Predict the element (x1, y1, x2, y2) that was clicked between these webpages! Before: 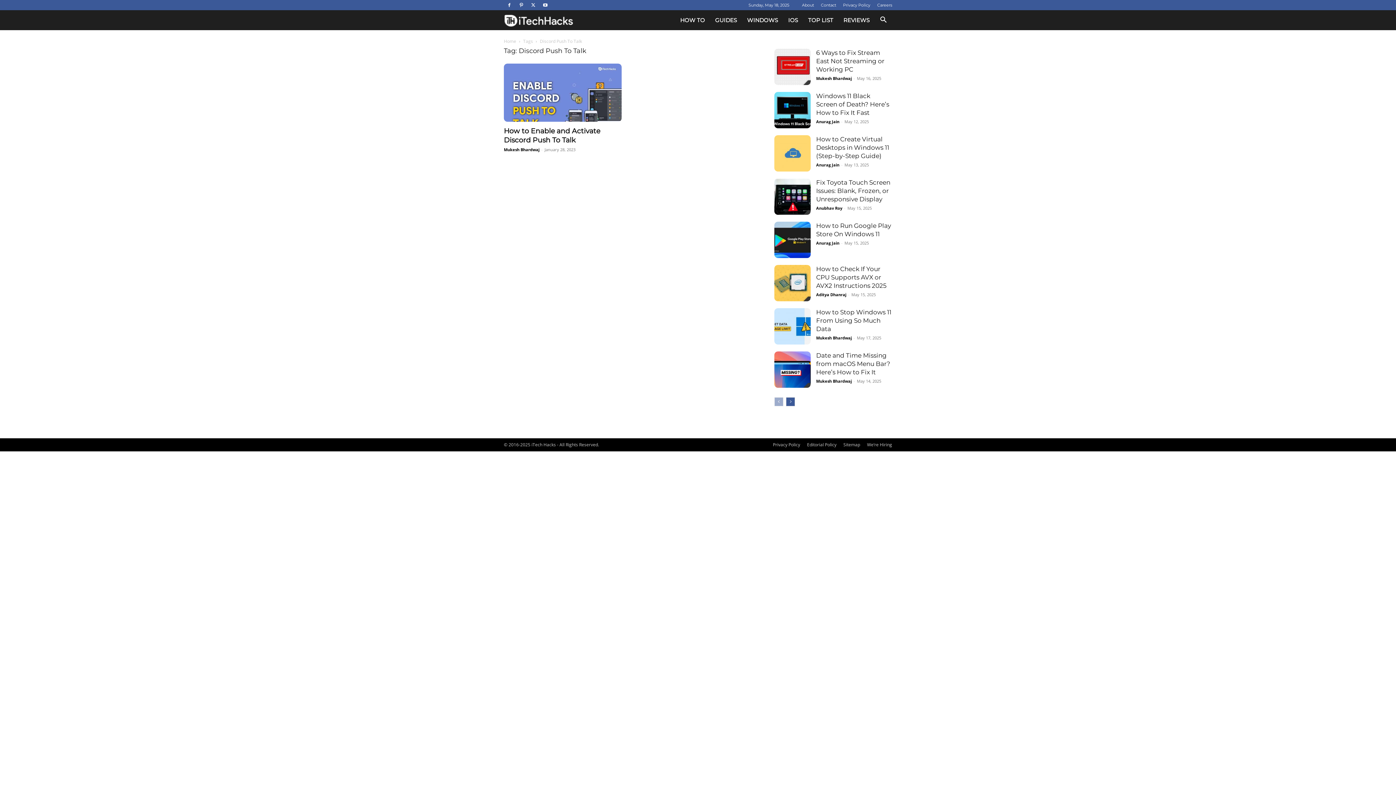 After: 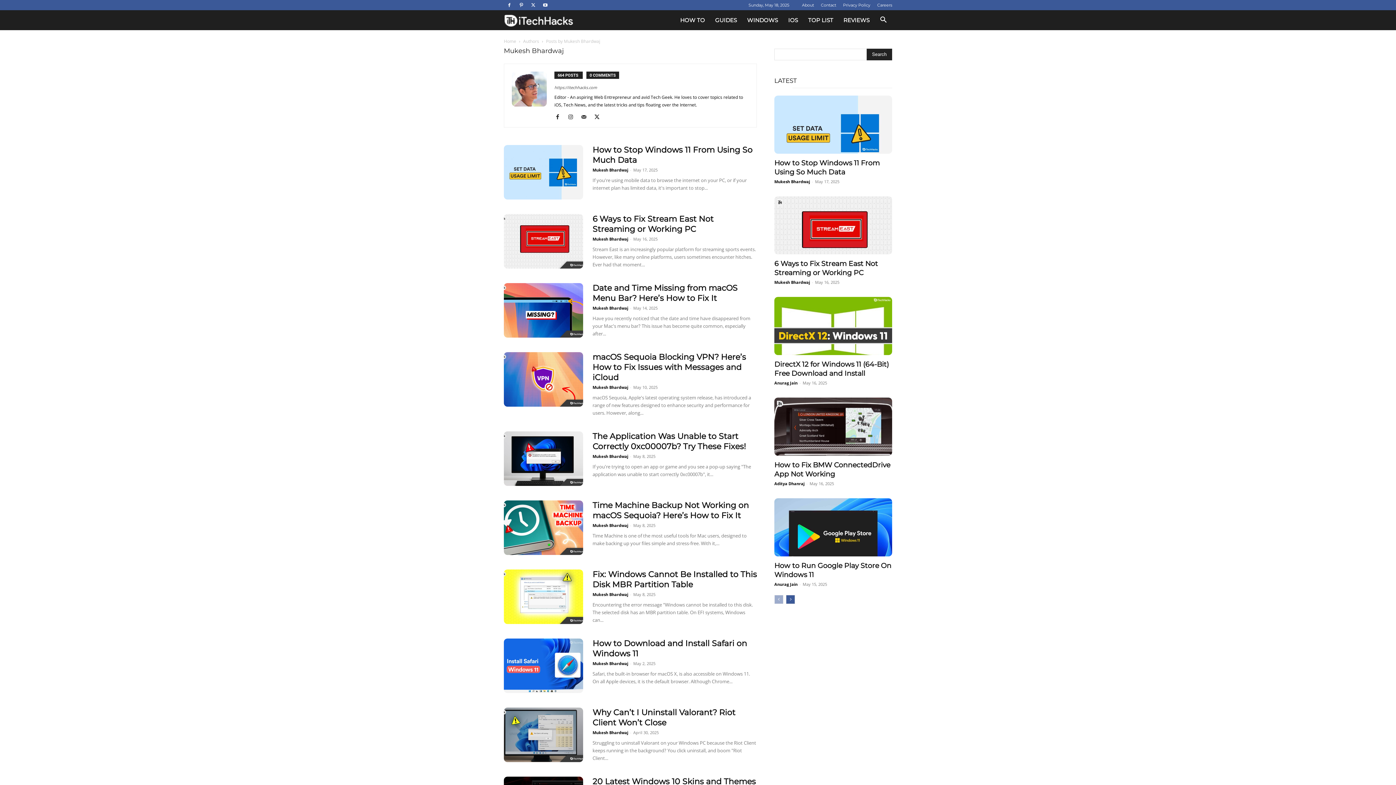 Action: bbox: (816, 75, 852, 81) label: Mukesh Bhardwaj